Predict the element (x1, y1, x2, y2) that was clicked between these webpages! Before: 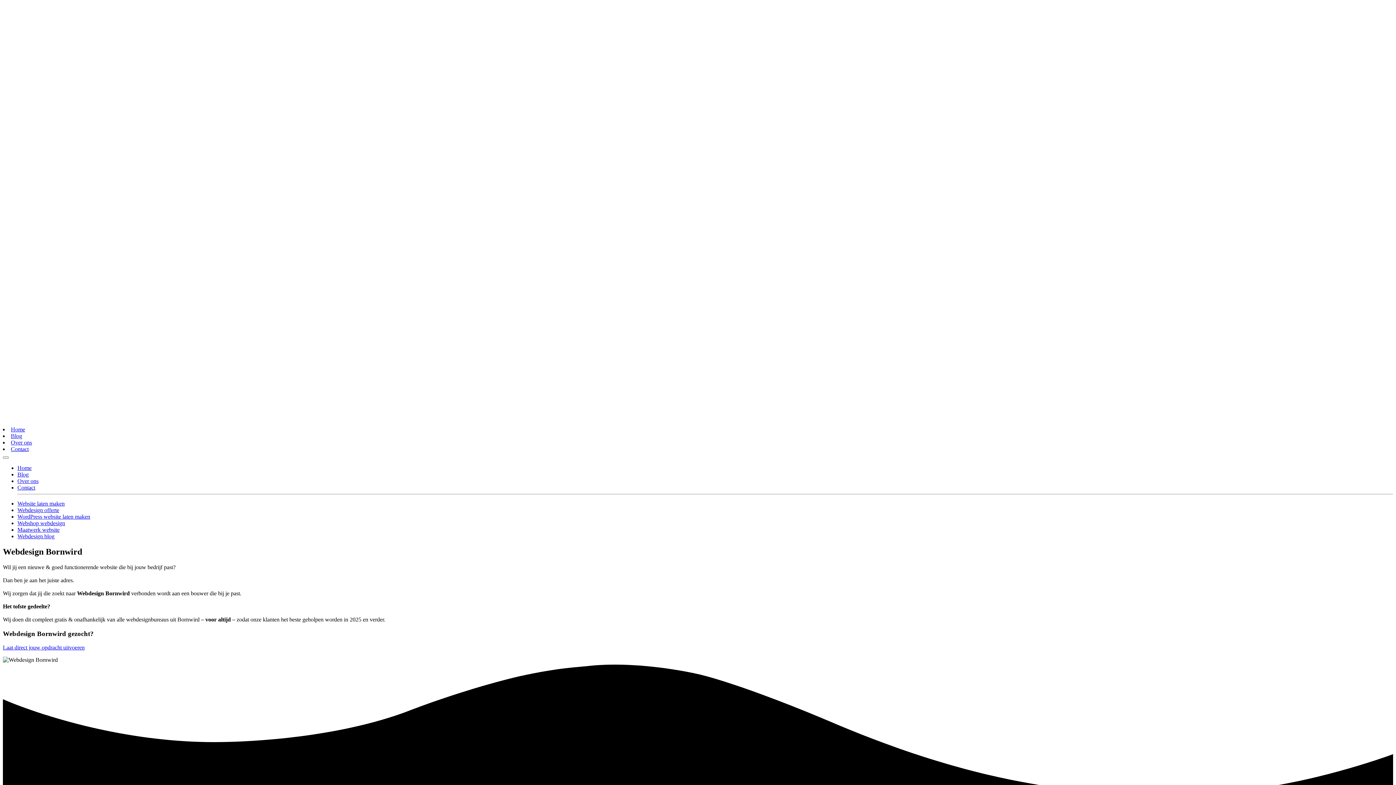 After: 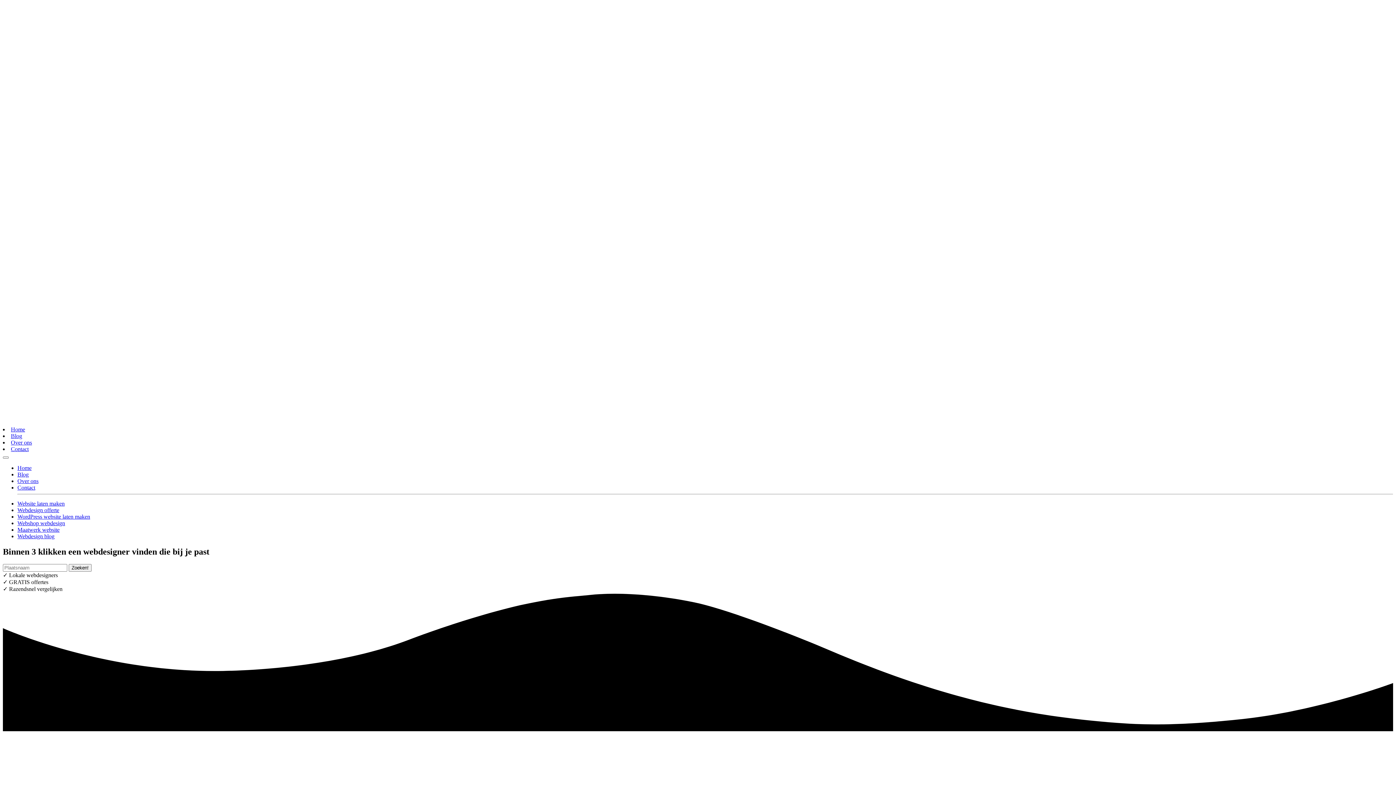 Action: bbox: (17, 465, 31, 471) label: Home